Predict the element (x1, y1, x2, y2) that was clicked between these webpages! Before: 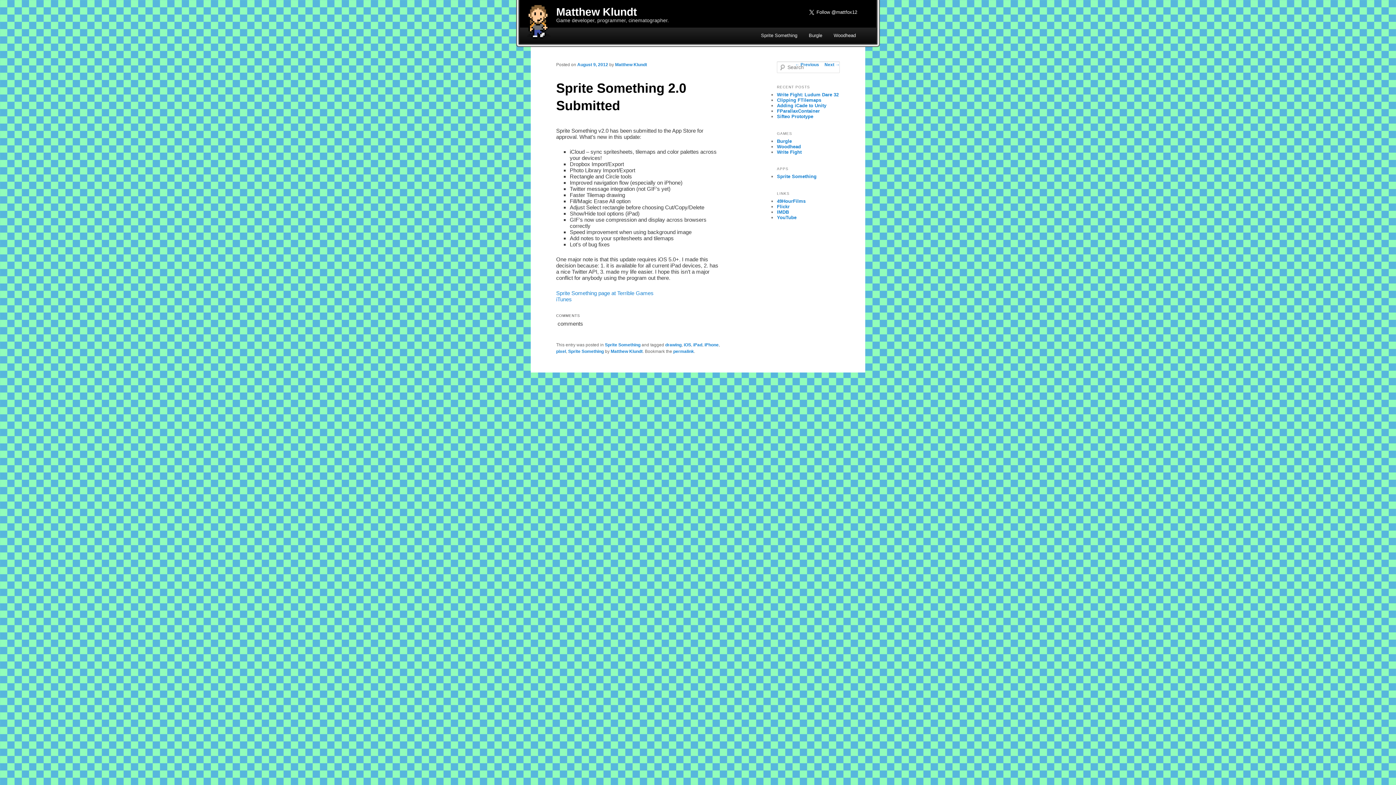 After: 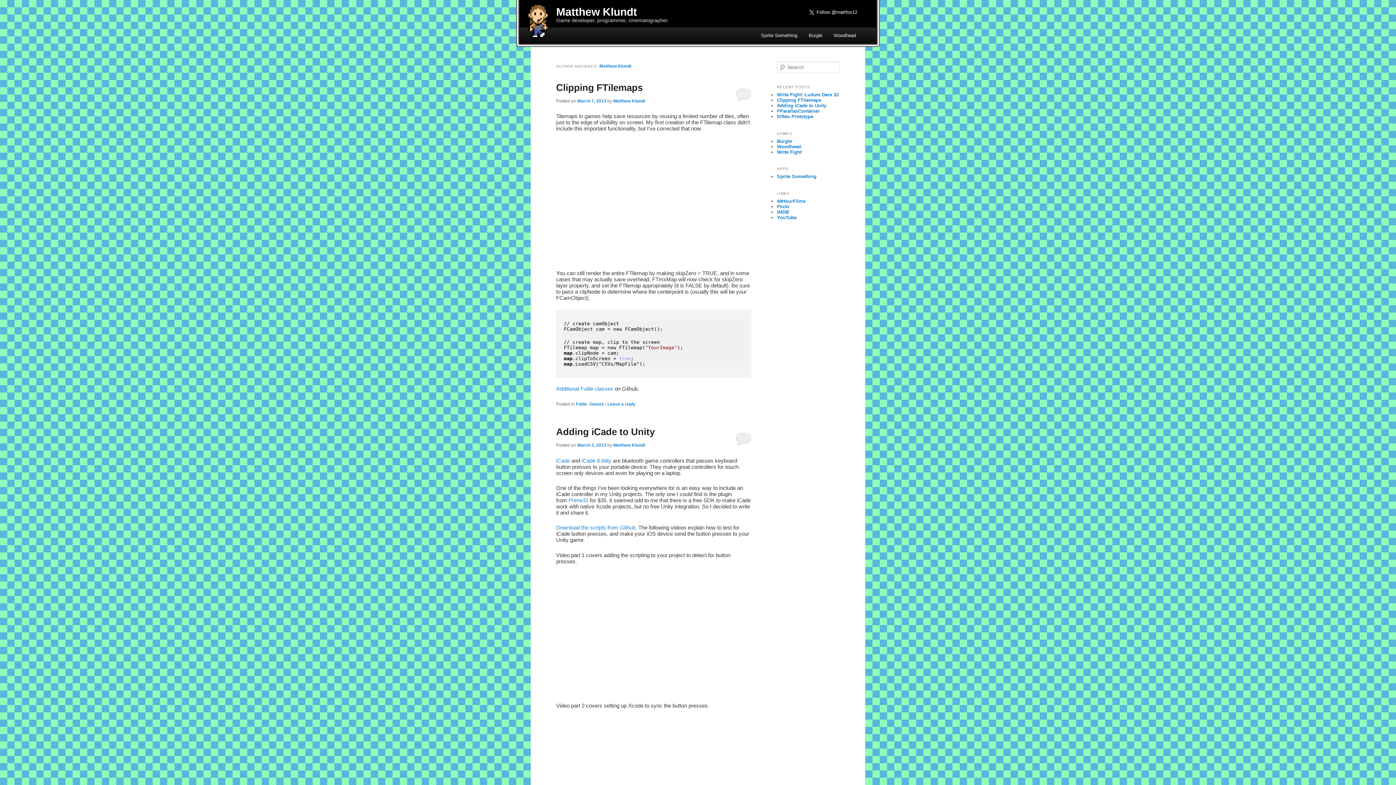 Action: label: Matthew Klundt bbox: (615, 62, 647, 67)